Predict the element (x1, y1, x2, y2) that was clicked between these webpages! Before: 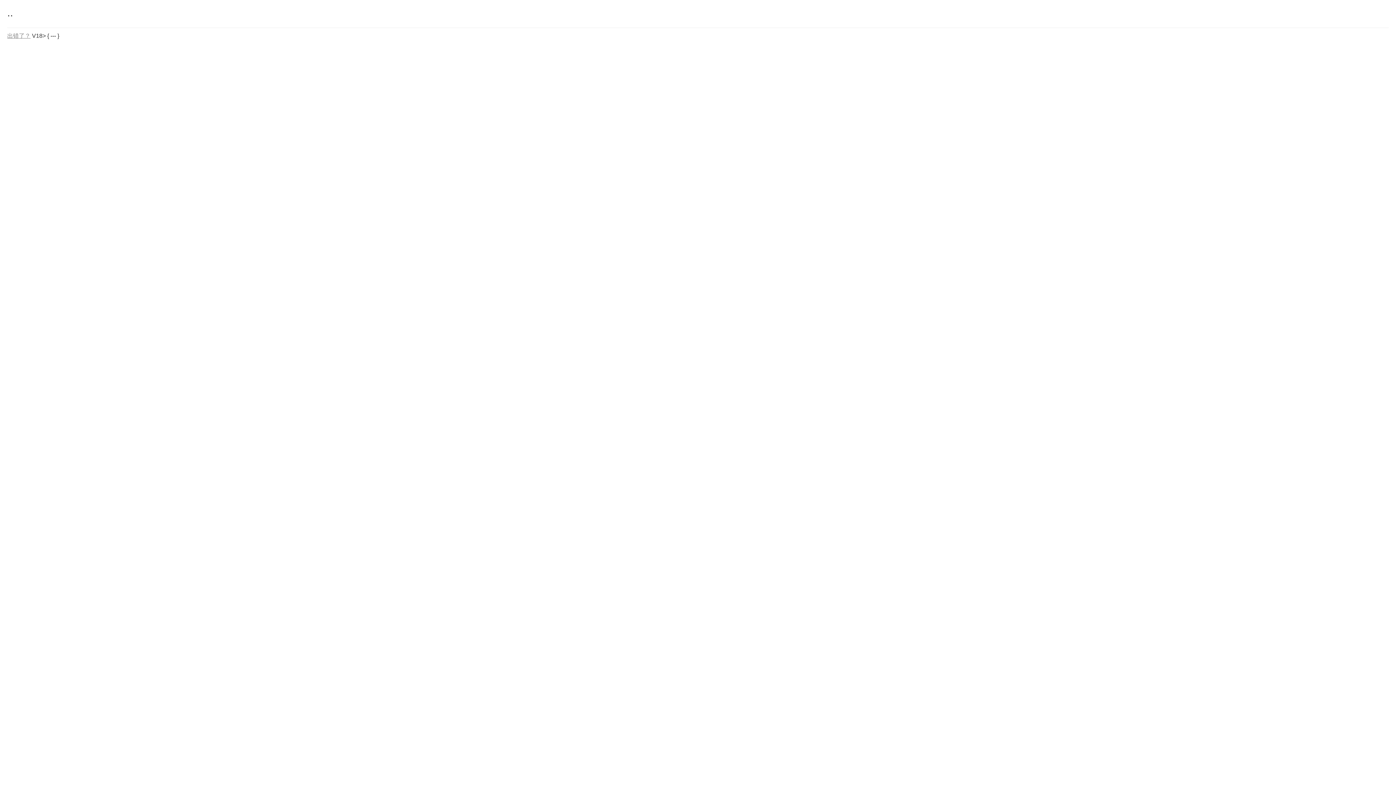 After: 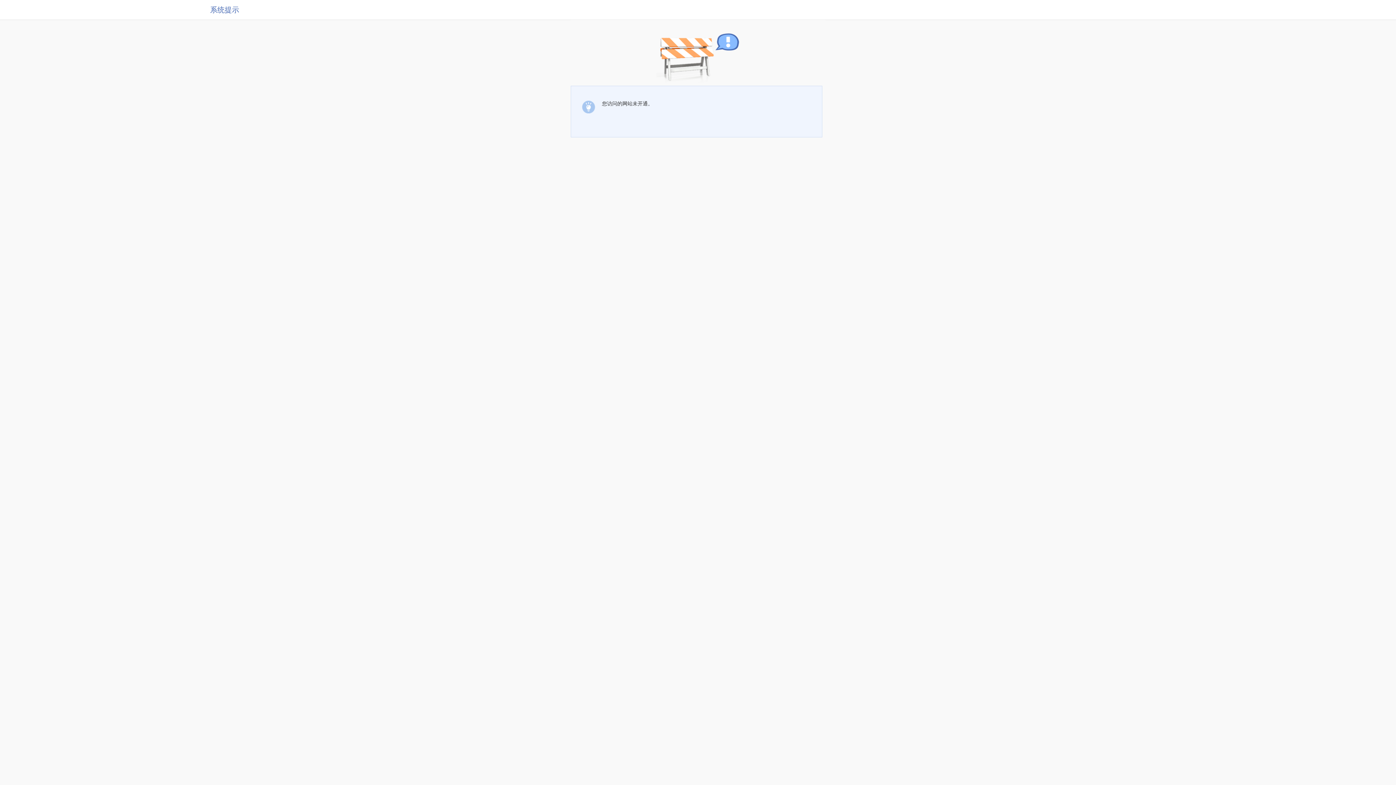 Action: label: 出错了？ bbox: (7, 32, 30, 38)